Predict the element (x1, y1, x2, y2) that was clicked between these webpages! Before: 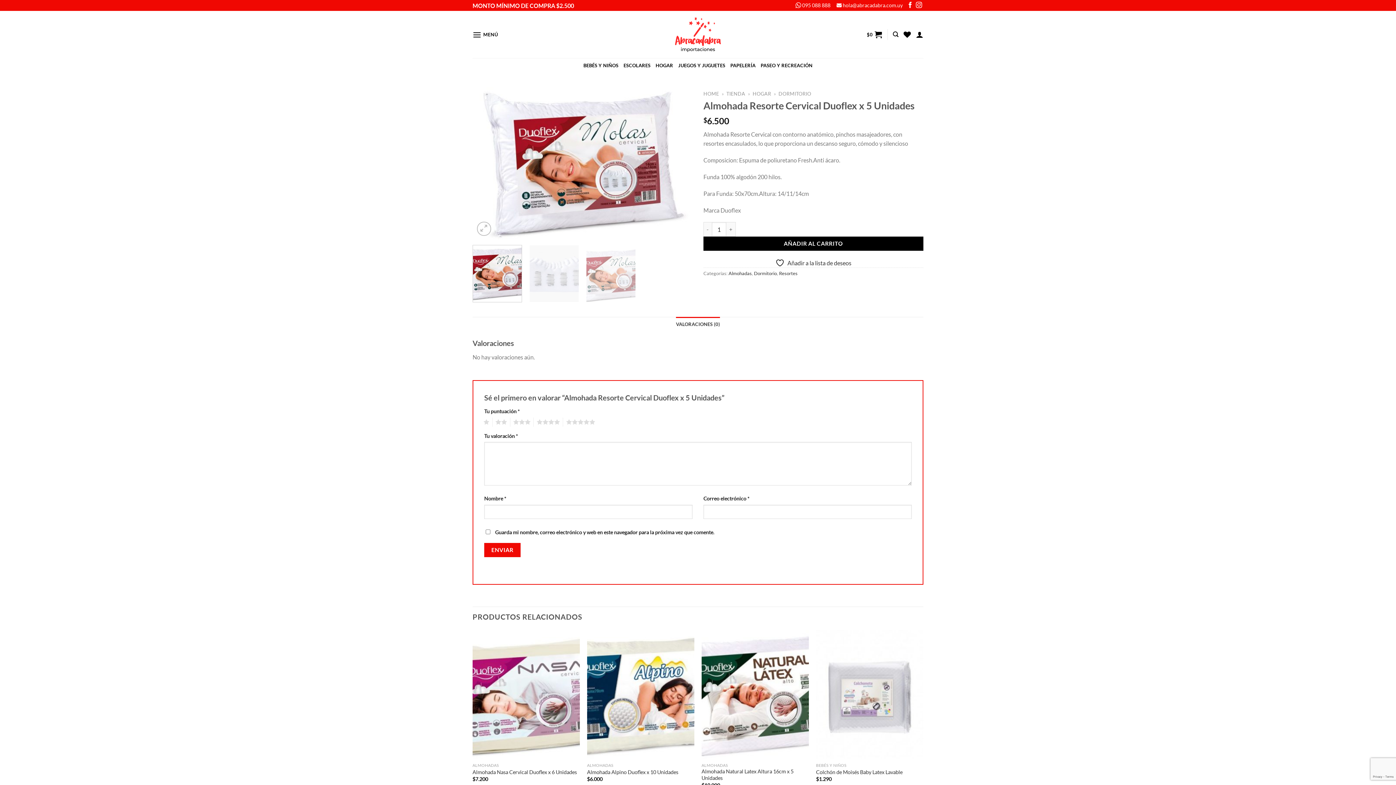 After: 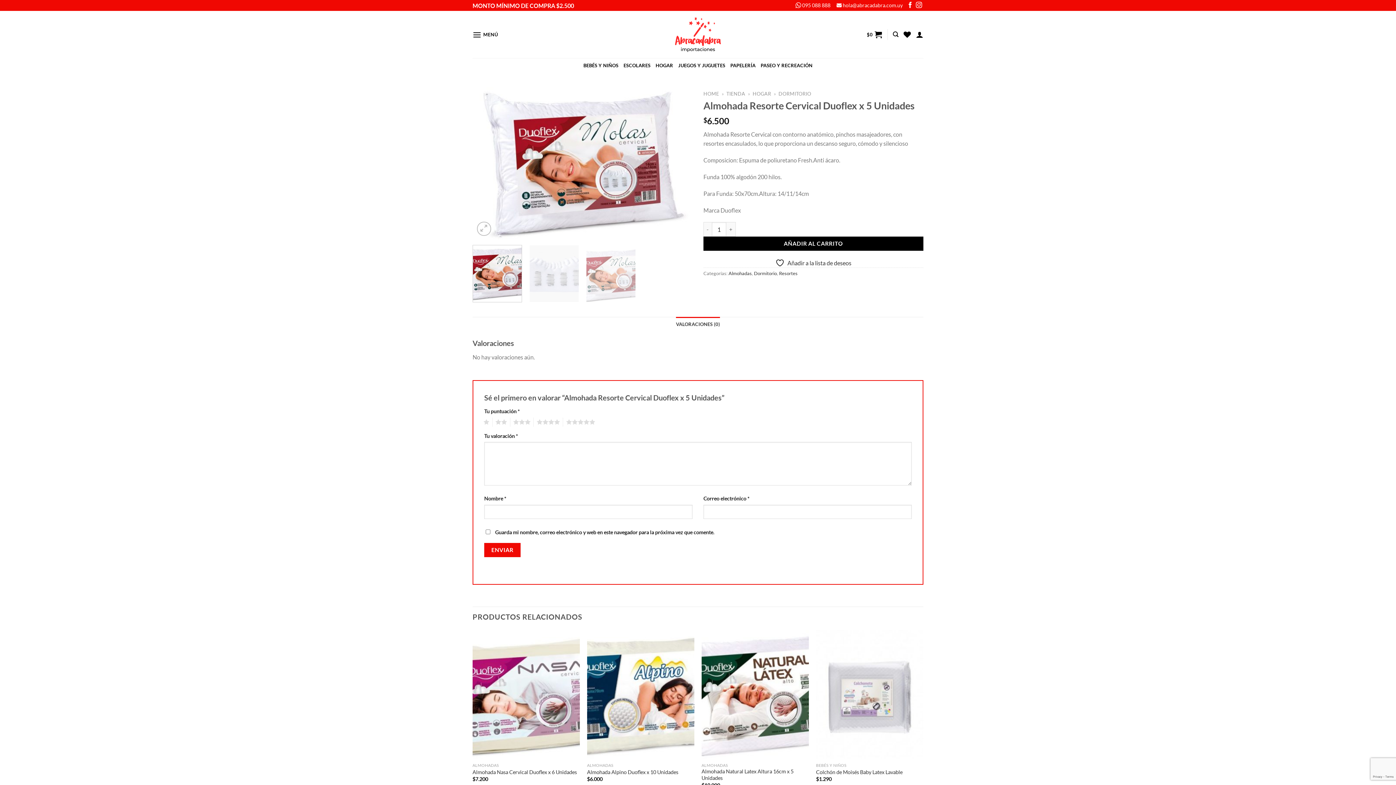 Action: bbox: (472, 245, 522, 302)